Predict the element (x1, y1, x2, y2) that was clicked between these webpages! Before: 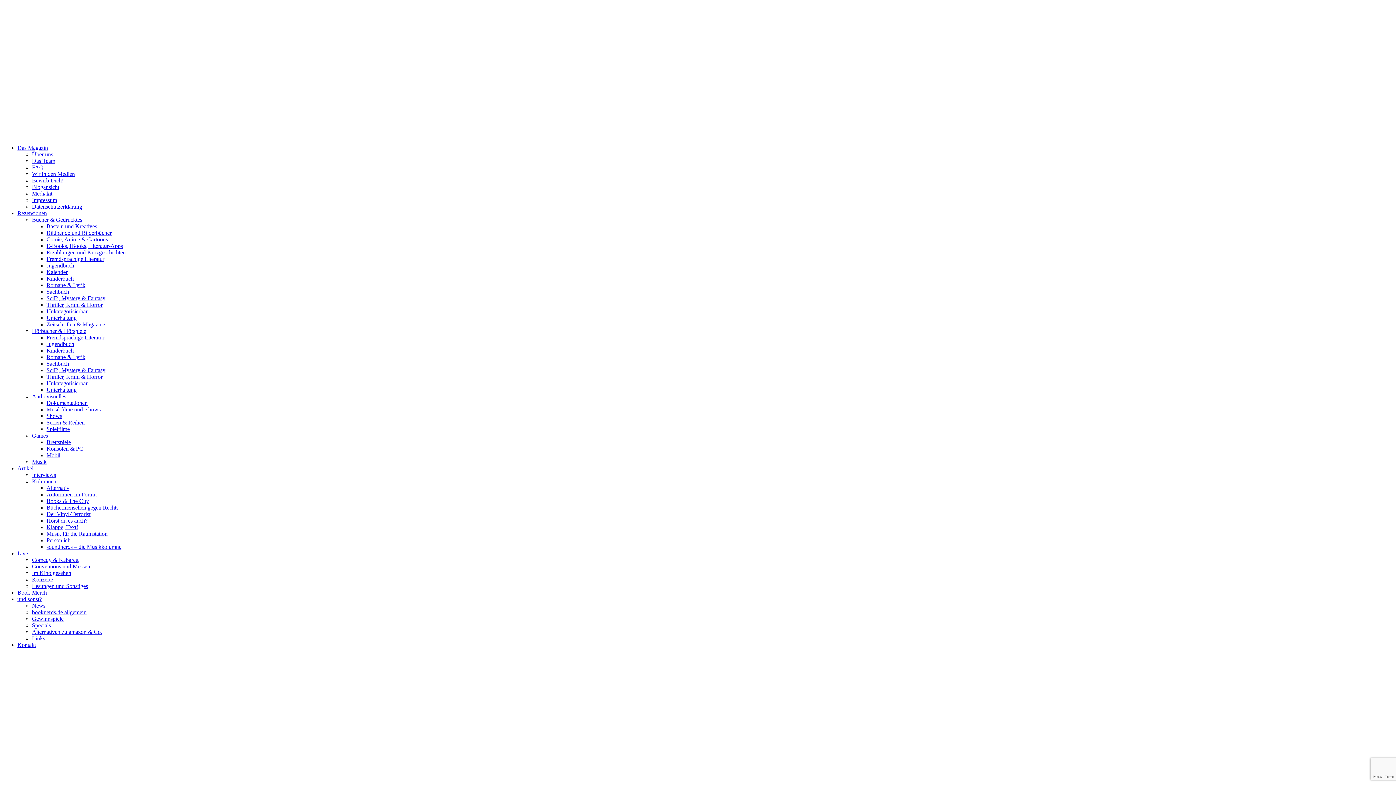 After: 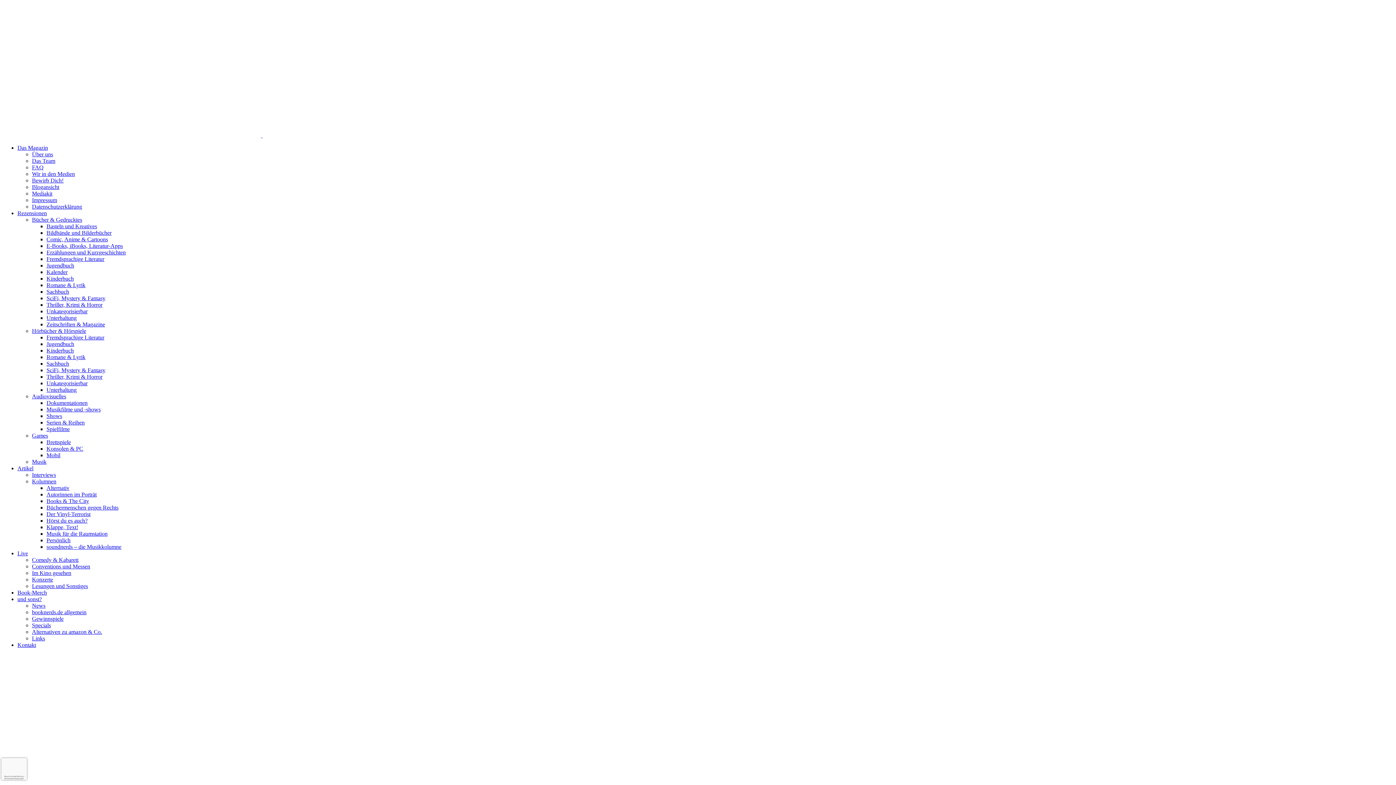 Action: bbox: (32, 164, 43, 170) label: FAQ